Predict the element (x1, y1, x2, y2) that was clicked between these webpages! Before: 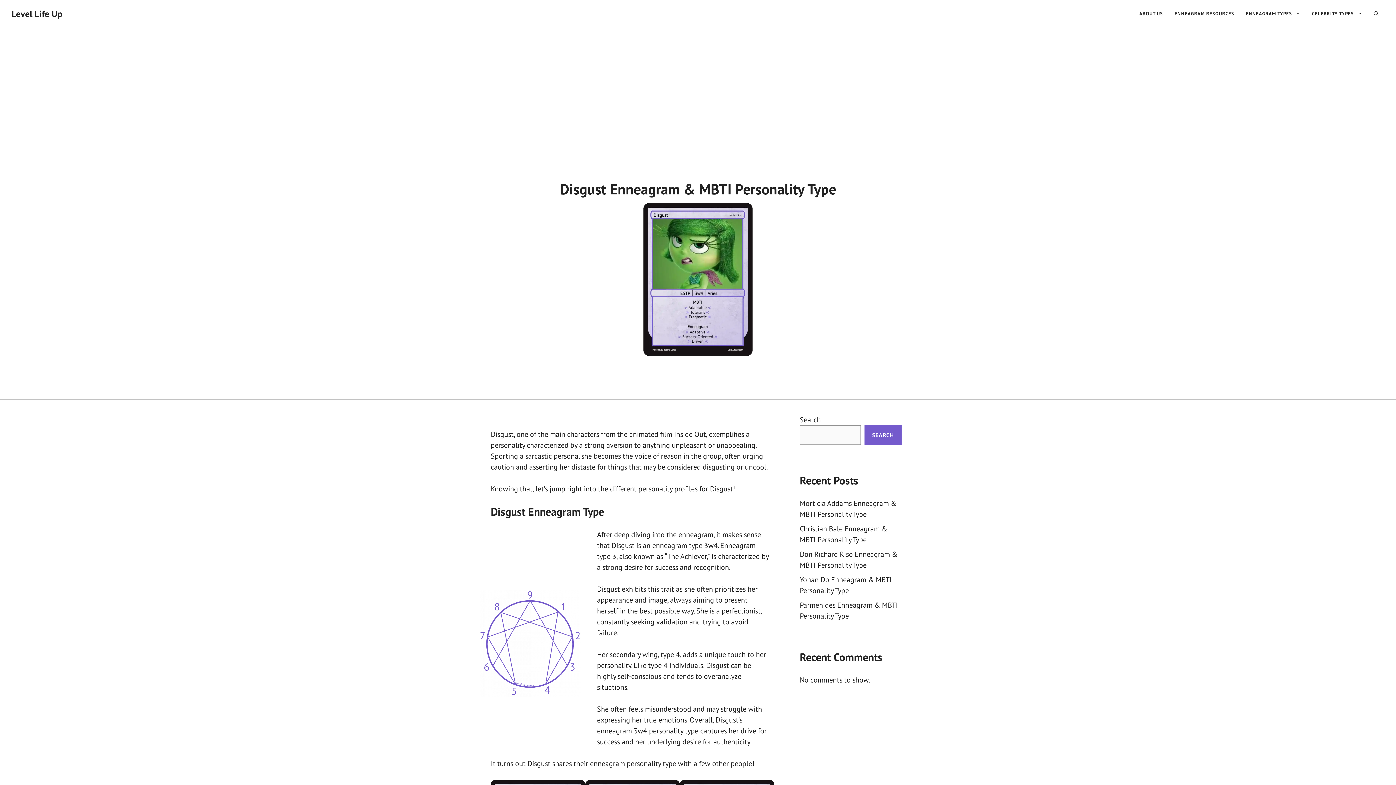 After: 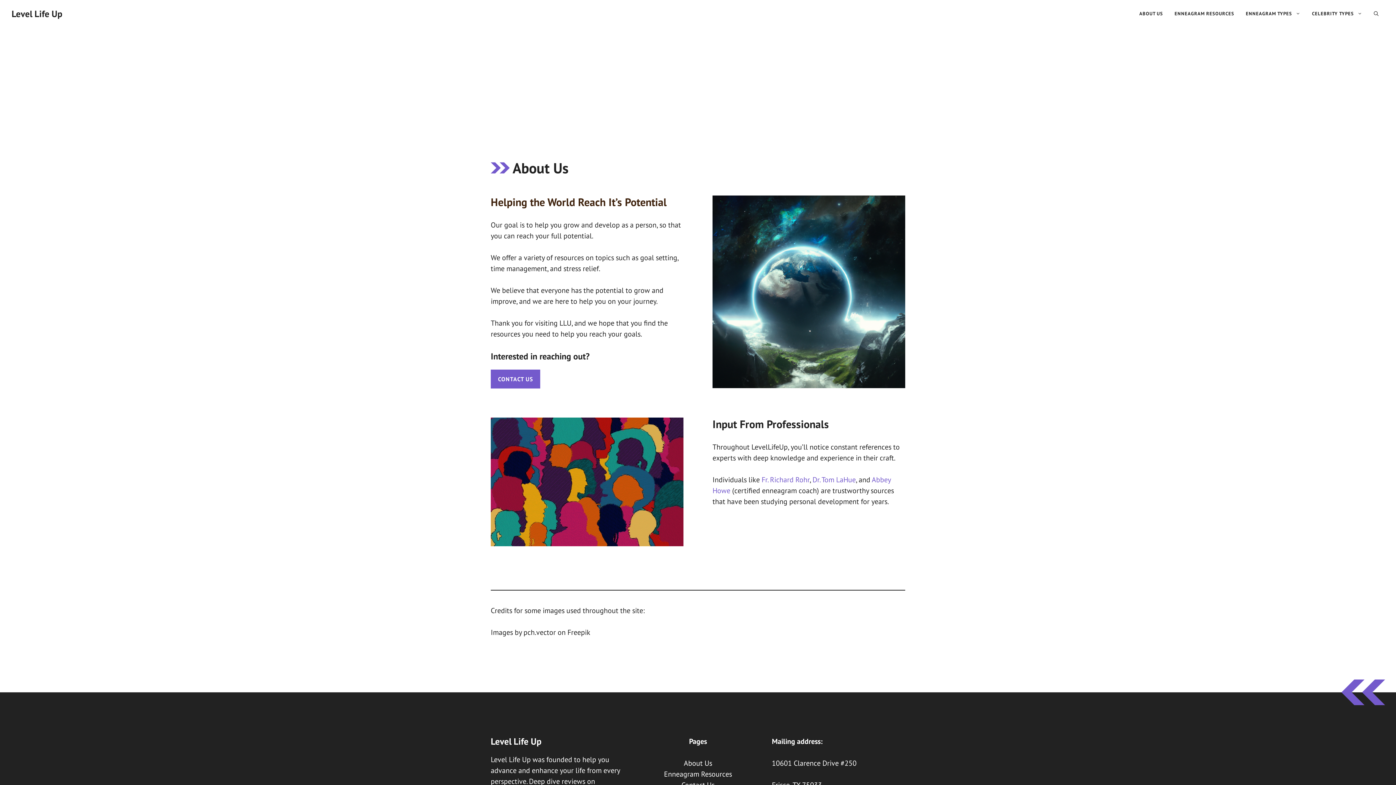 Action: bbox: (1133, 2, 1169, 24) label: ABOUT US